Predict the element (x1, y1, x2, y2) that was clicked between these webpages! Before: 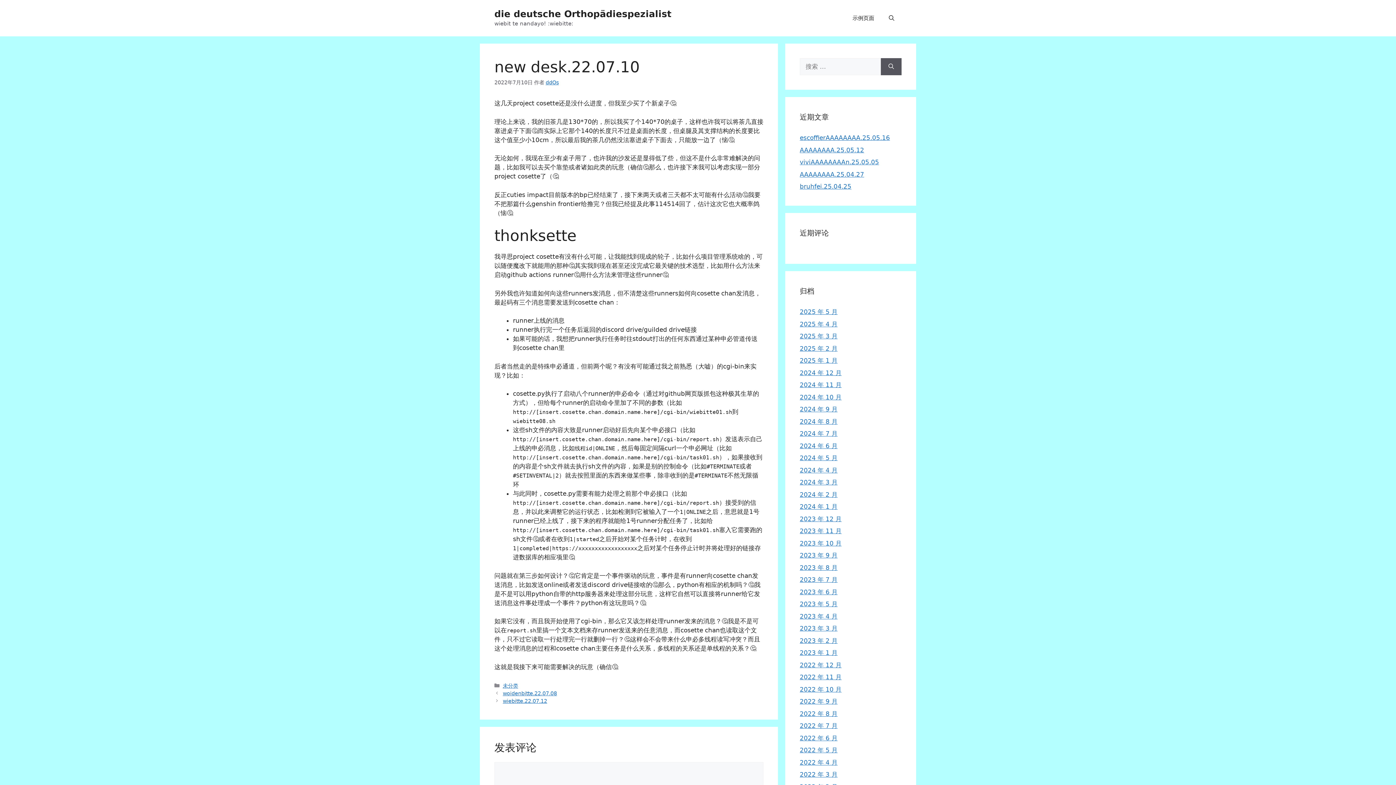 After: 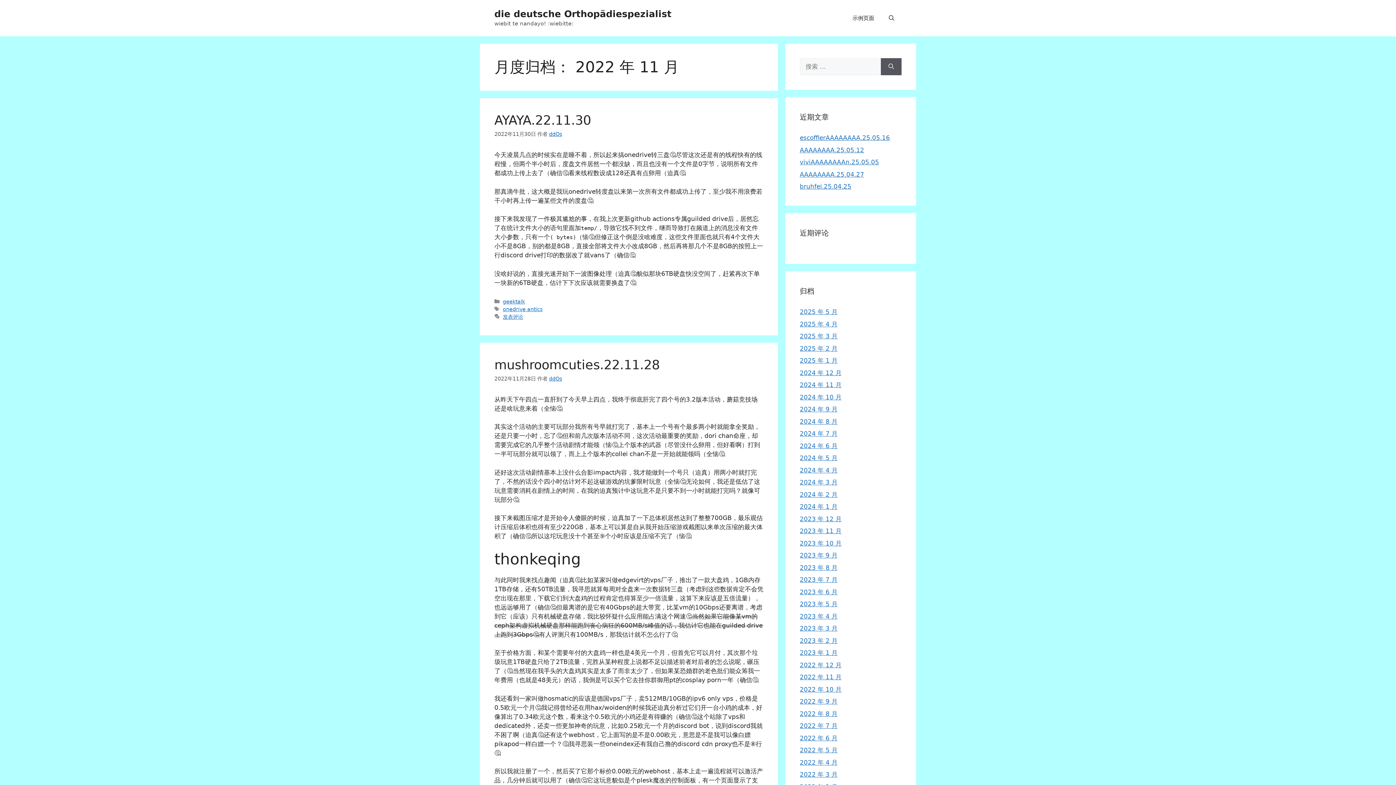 Action: bbox: (800, 673, 841, 681) label: 2022 年 11 月